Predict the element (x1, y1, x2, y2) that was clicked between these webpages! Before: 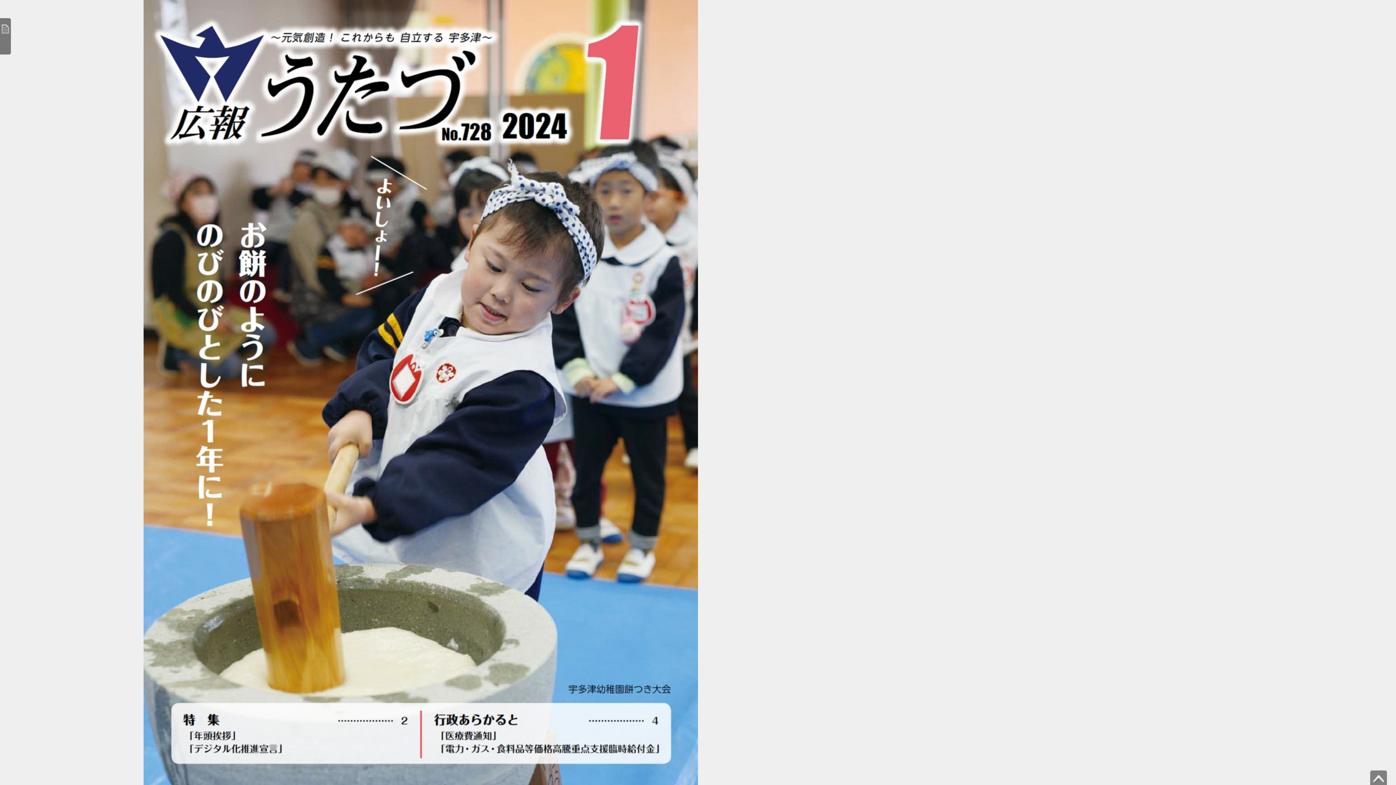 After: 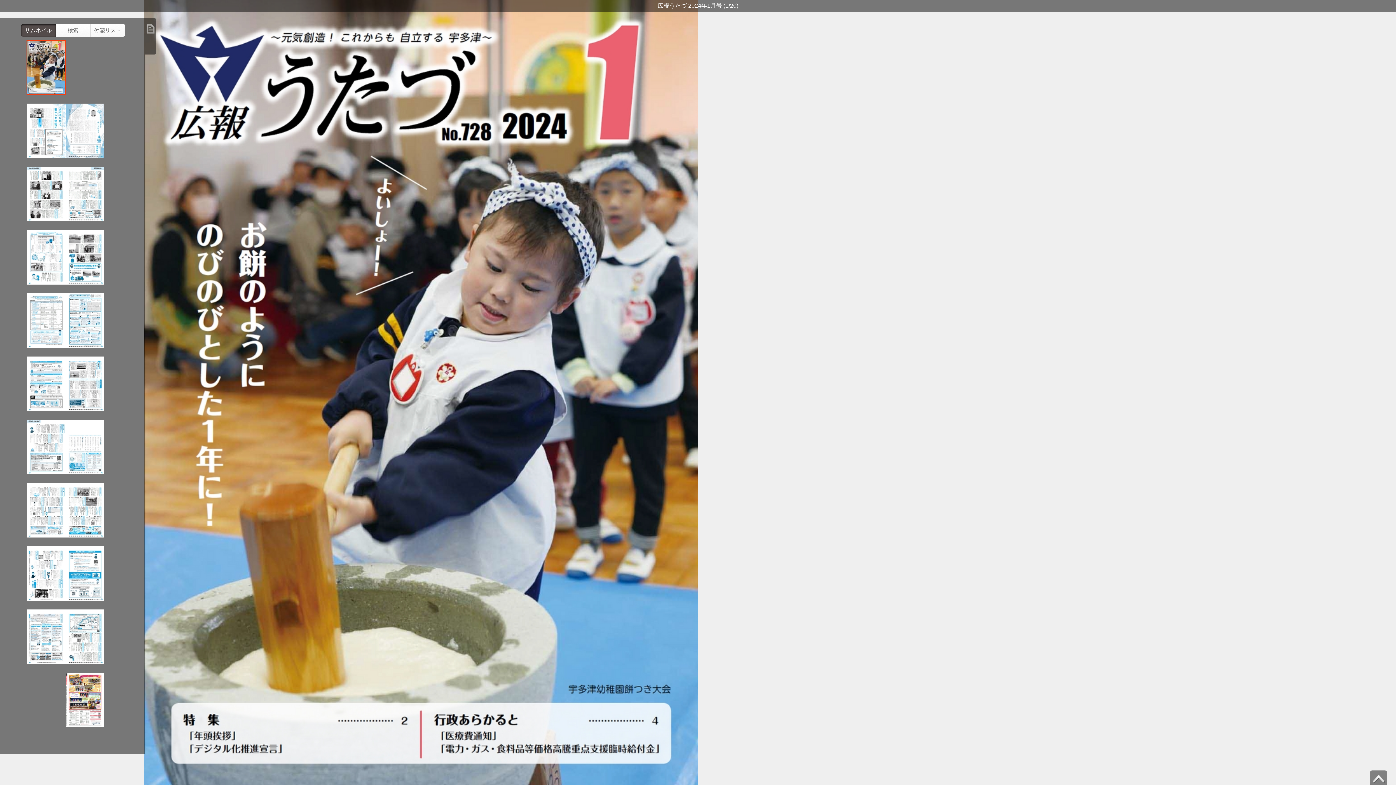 Action: bbox: (0, 18, 10, 54) label: 目次